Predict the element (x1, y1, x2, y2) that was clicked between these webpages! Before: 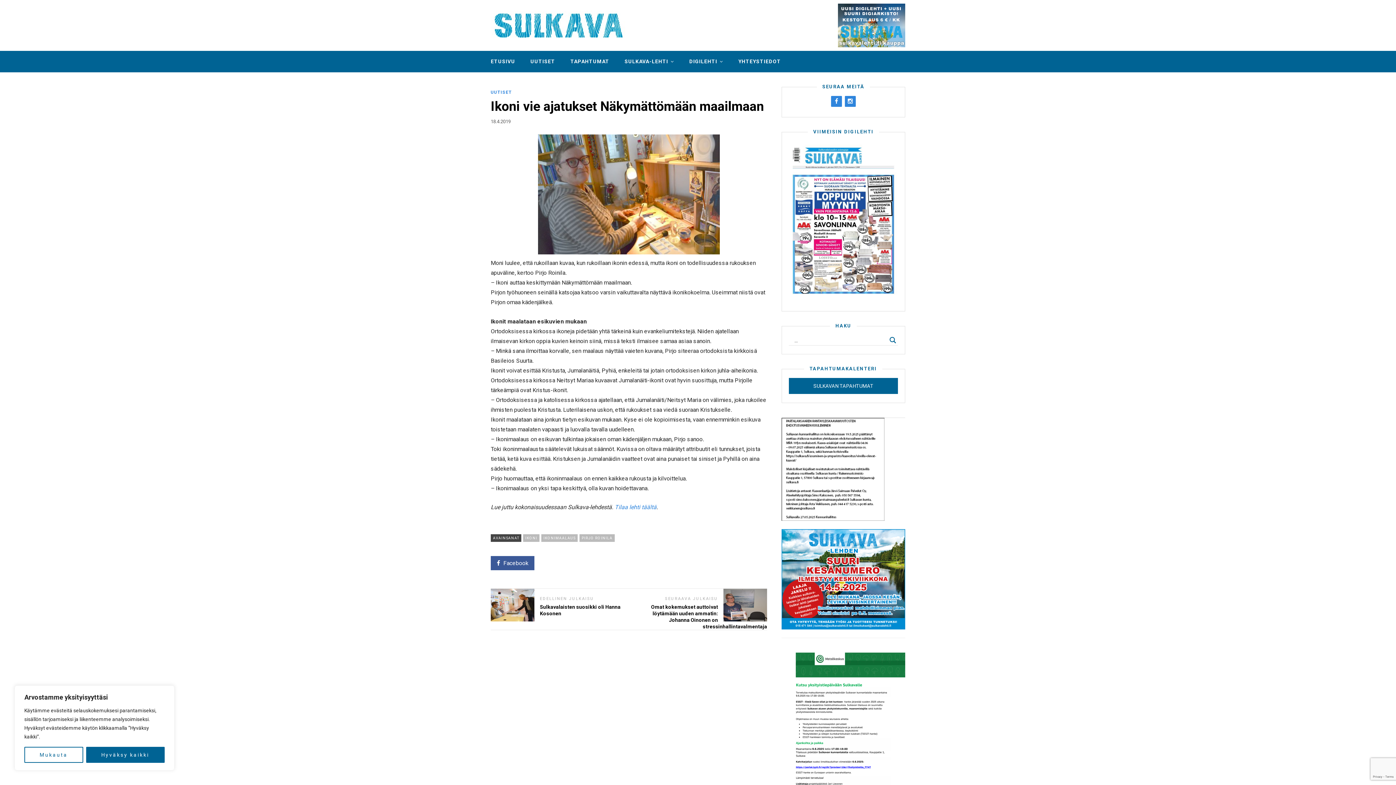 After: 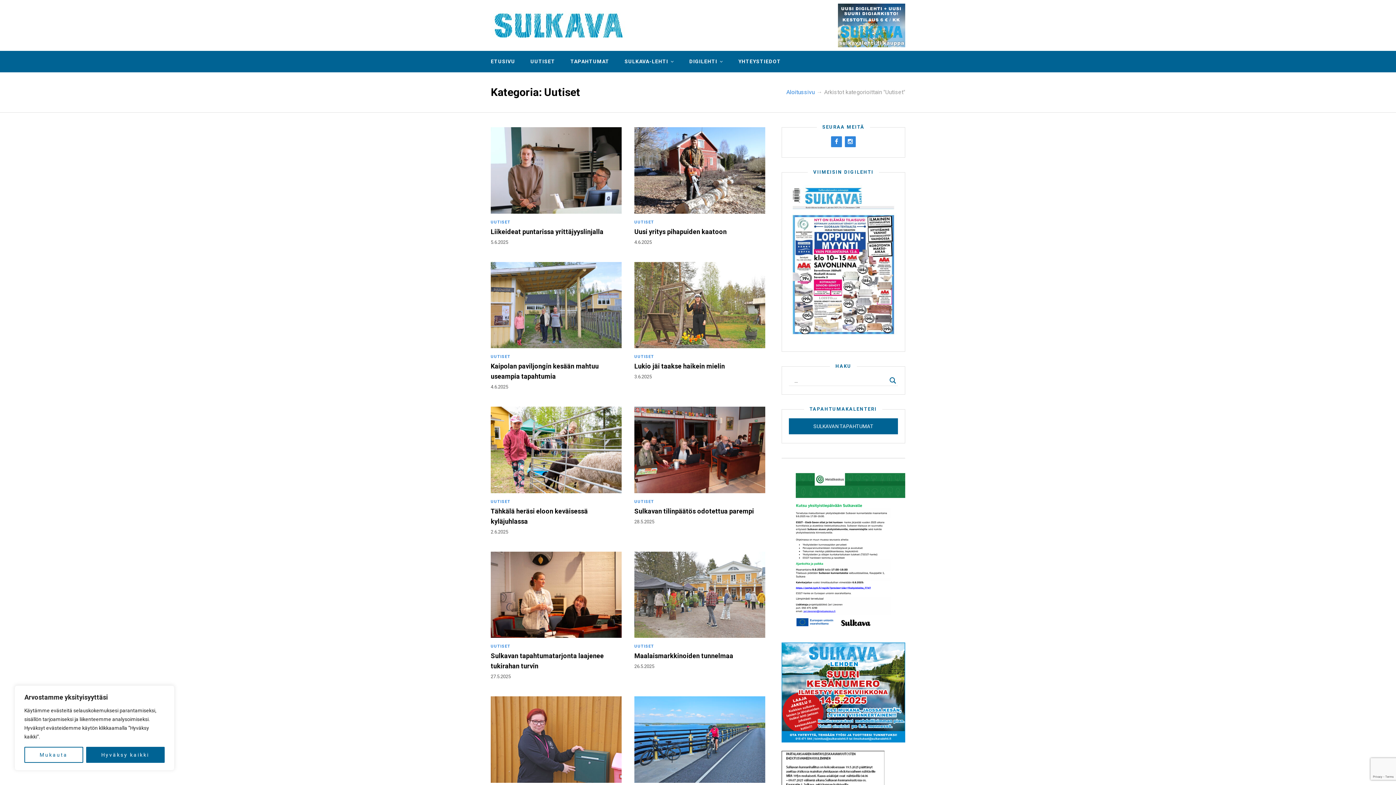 Action: bbox: (530, 50, 555, 72) label: UUTISET